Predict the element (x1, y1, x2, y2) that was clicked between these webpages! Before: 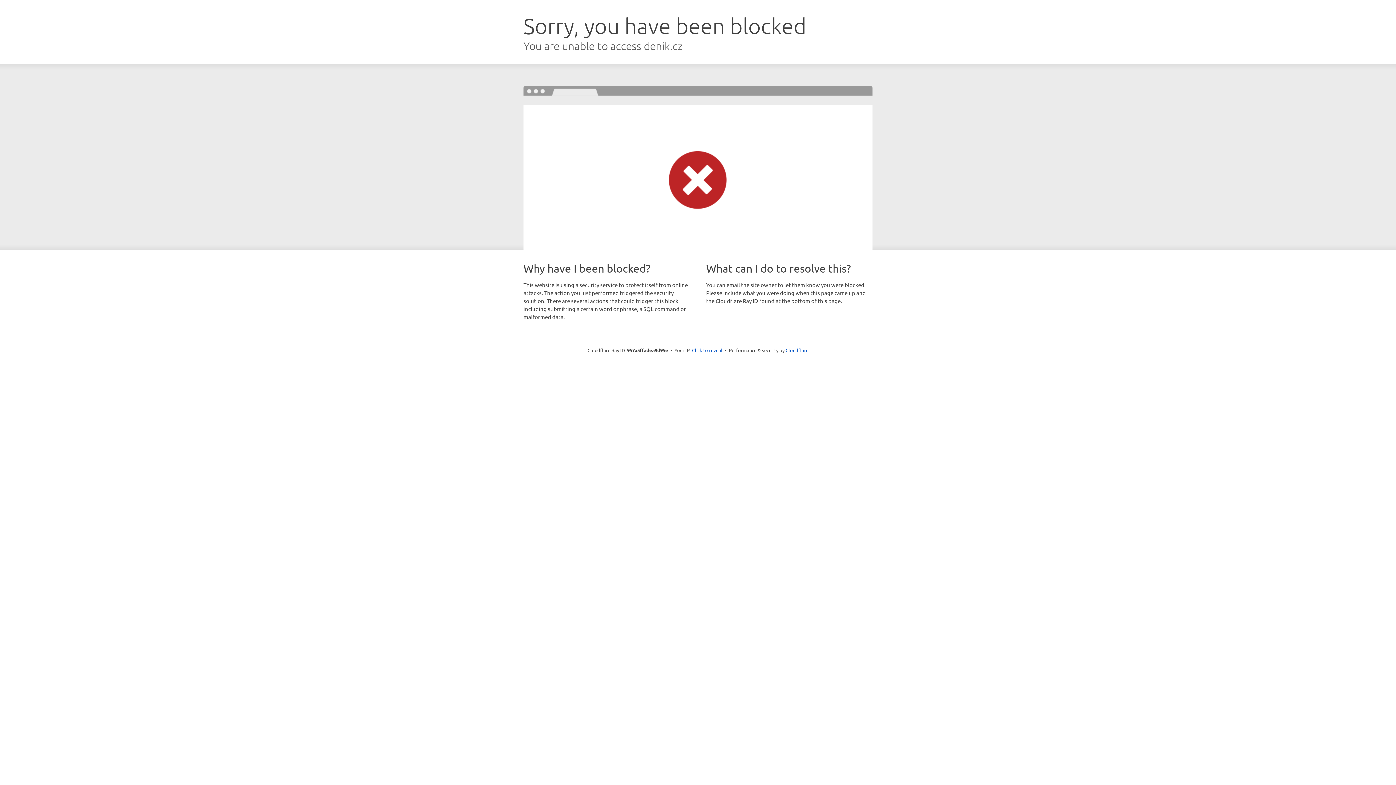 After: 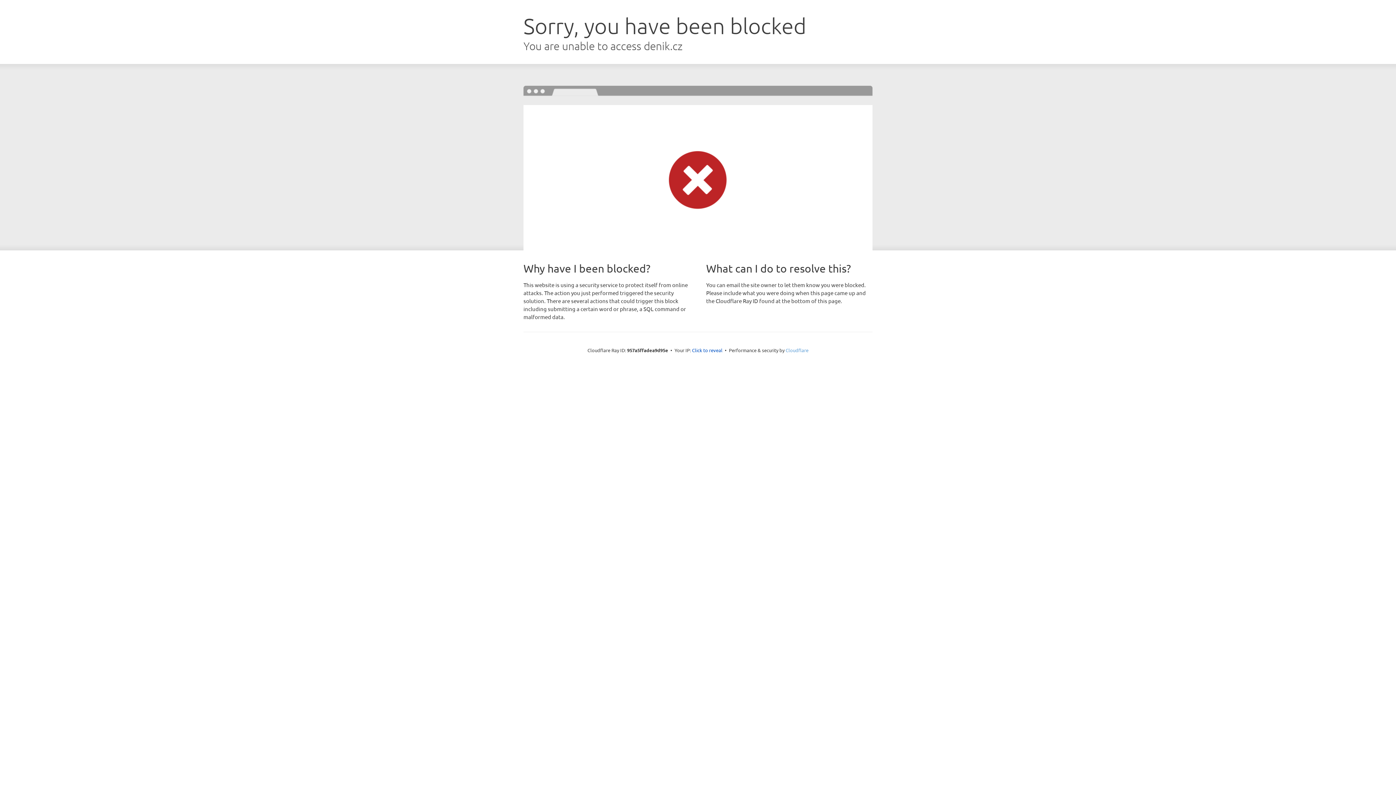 Action: label: Cloudflare bbox: (785, 347, 808, 353)